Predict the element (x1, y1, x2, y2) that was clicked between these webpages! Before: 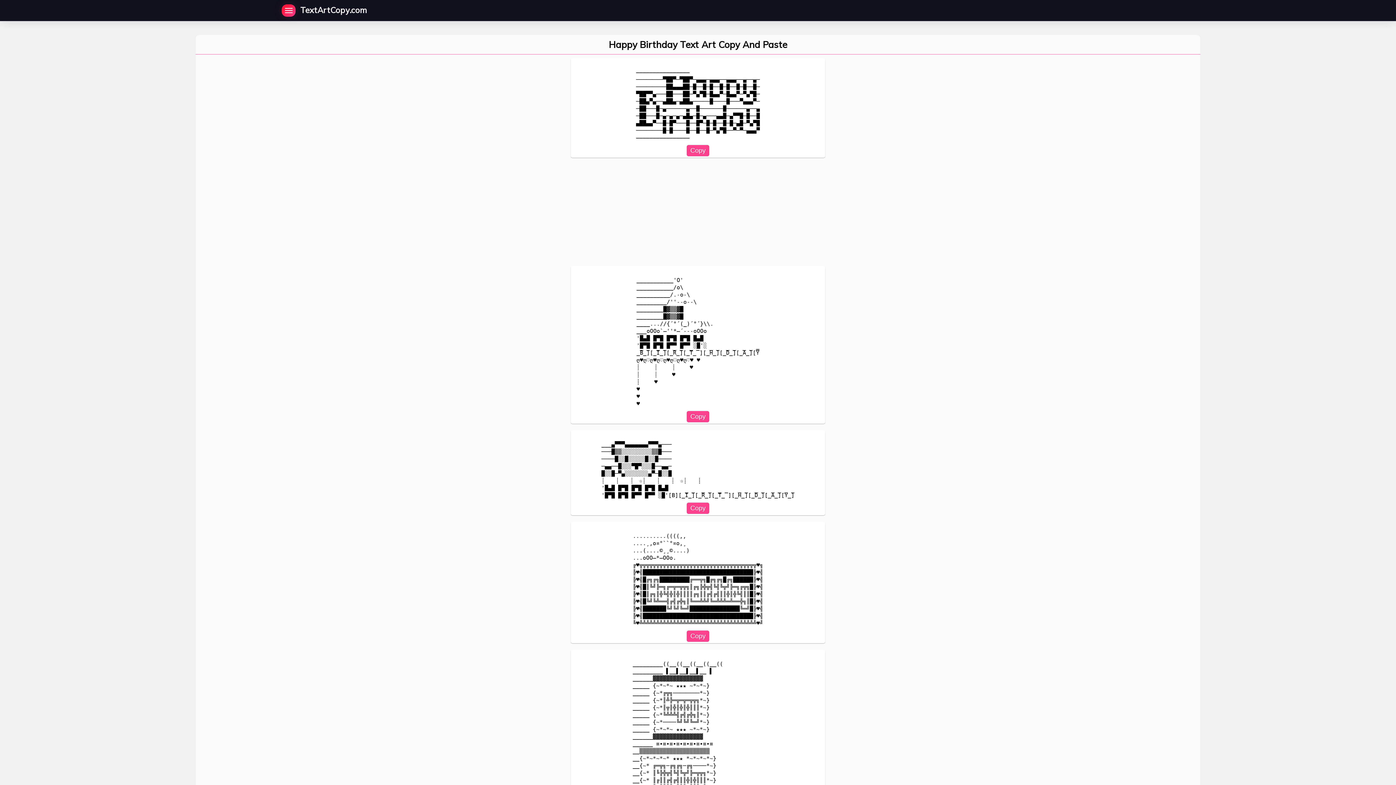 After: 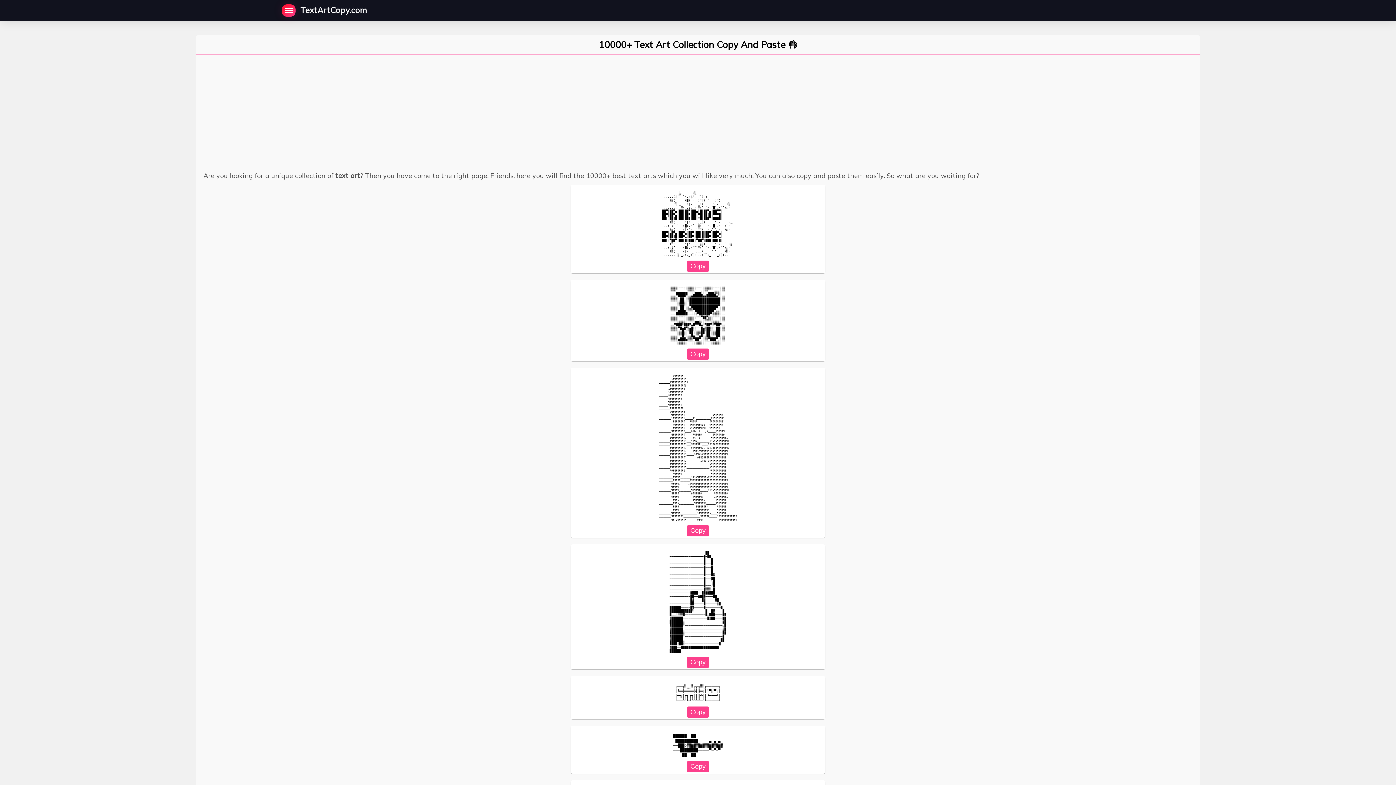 Action: label: TextArtCopy.com bbox: (300, 5, 367, 15)